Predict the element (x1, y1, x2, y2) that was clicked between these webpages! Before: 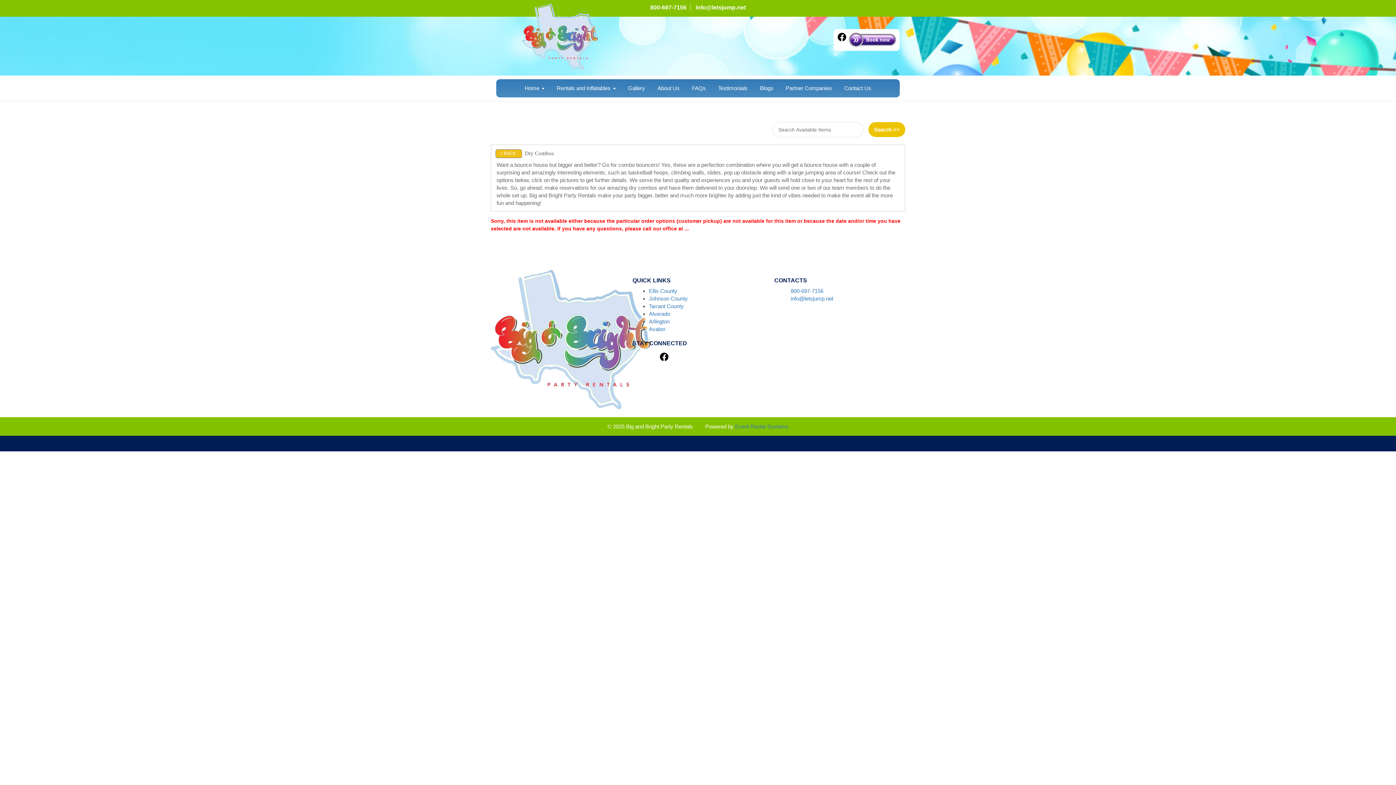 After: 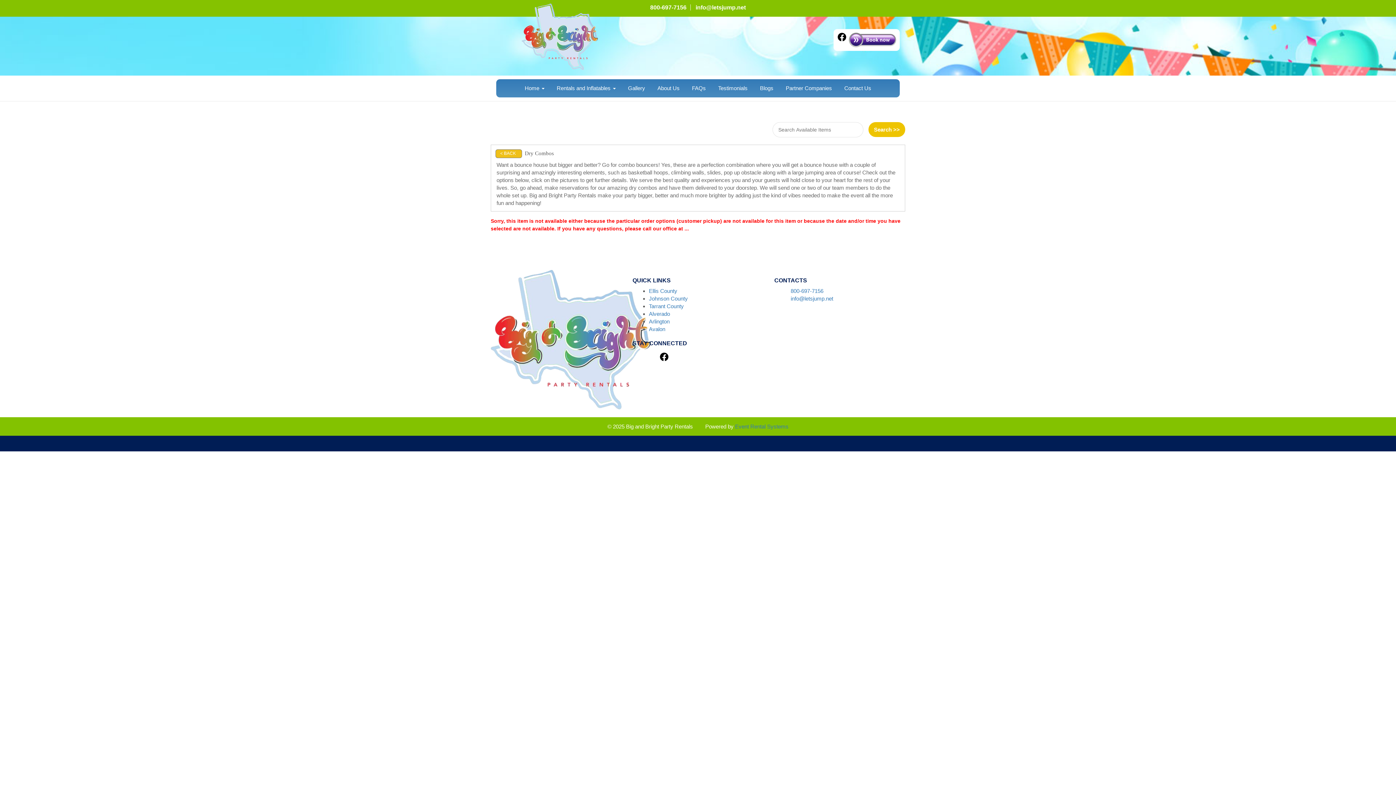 Action: bbox: (837, 32, 846, 43)